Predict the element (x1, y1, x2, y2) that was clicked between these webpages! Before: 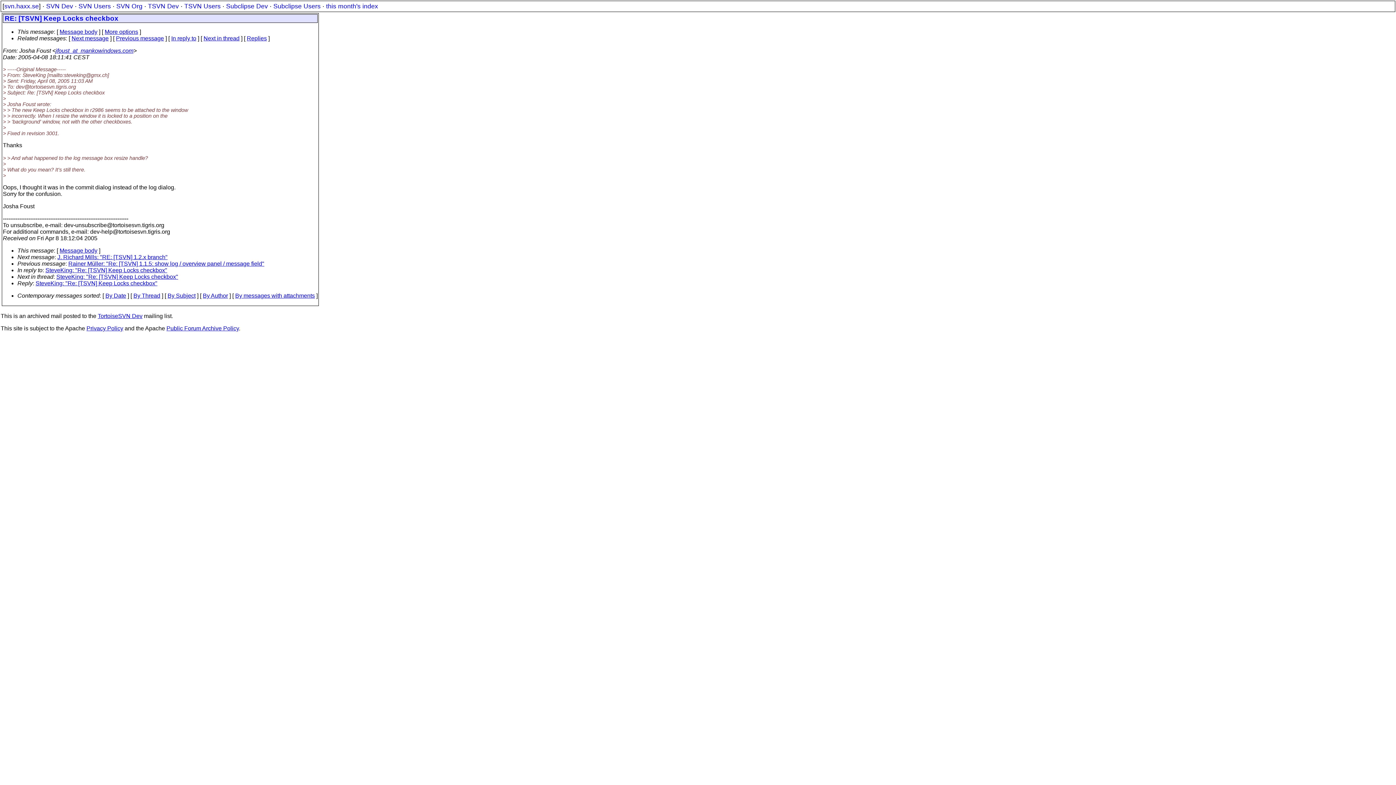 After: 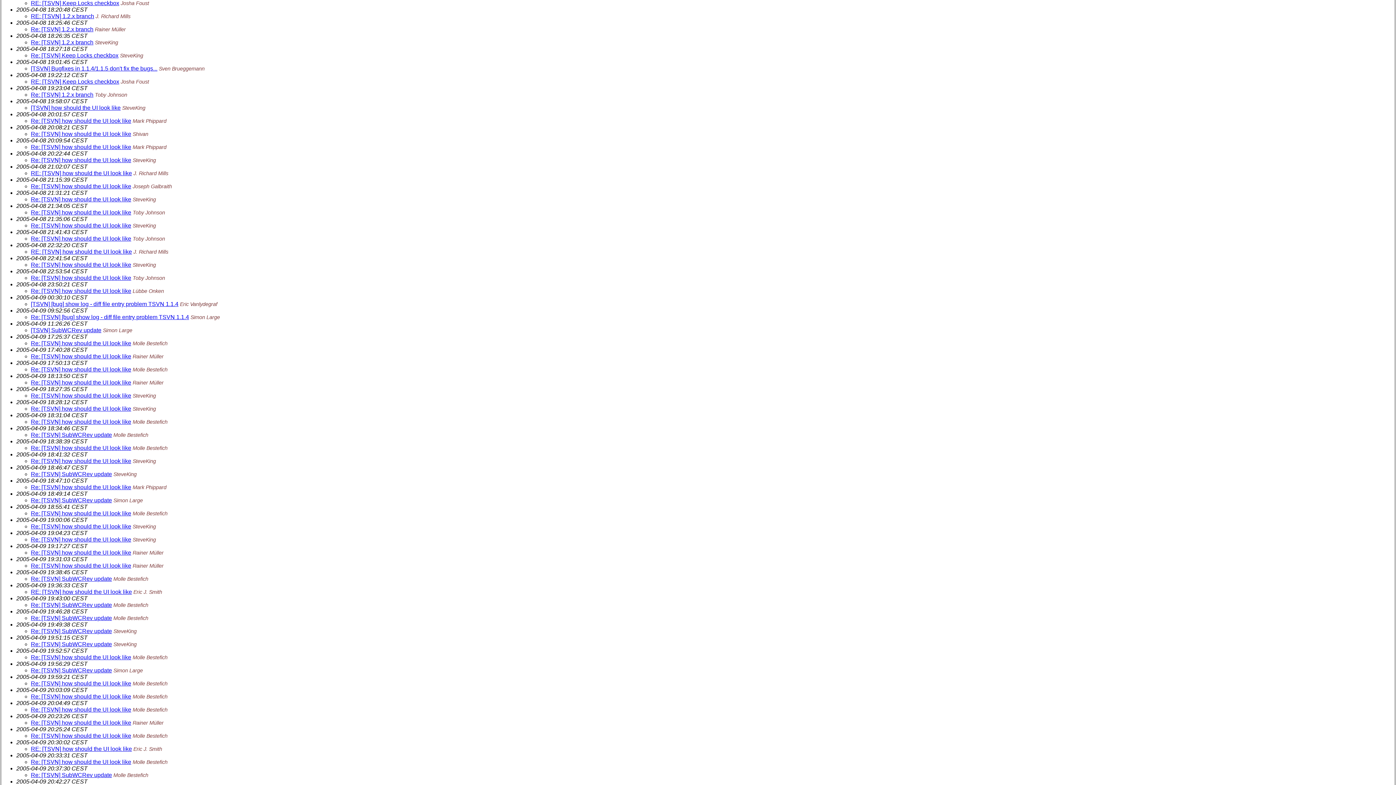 Action: label: By Date bbox: (105, 292, 126, 298)